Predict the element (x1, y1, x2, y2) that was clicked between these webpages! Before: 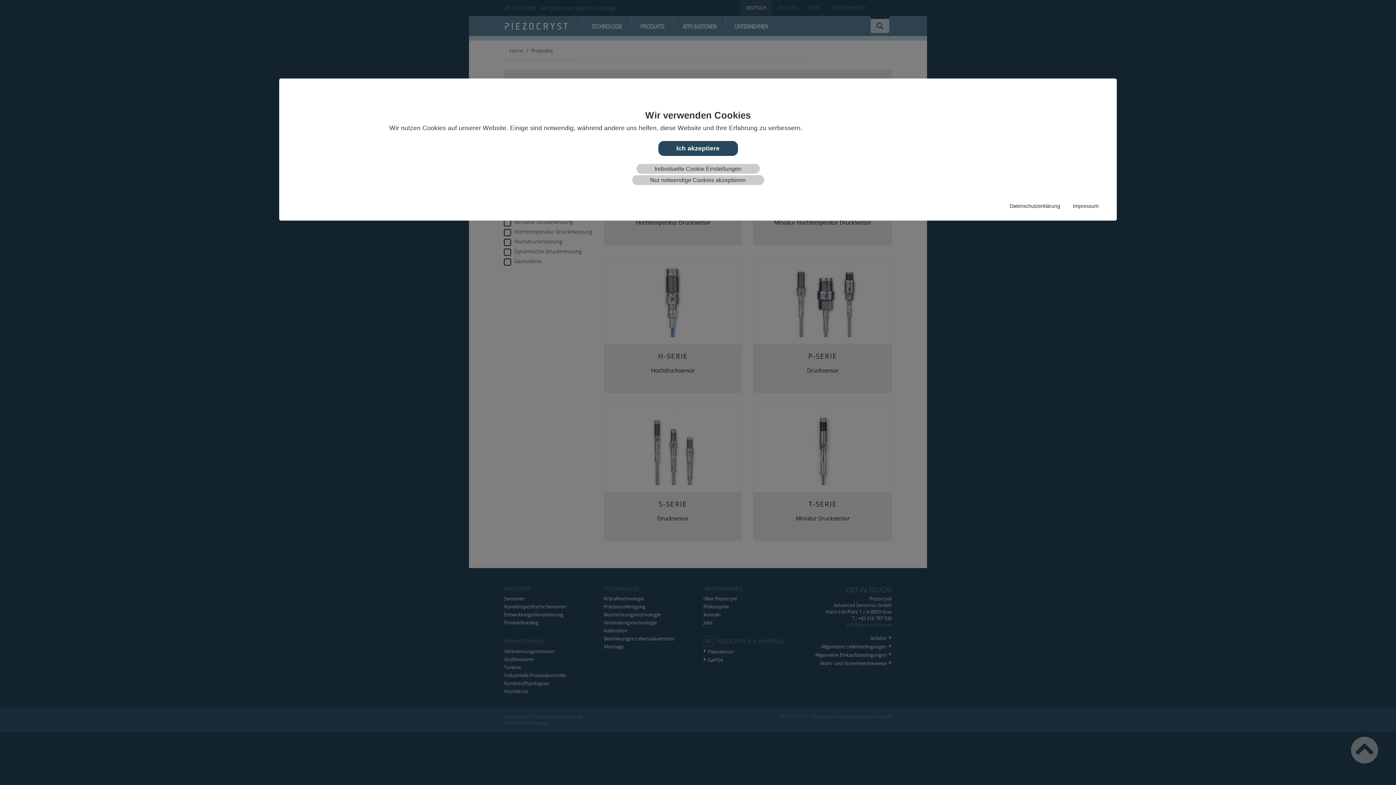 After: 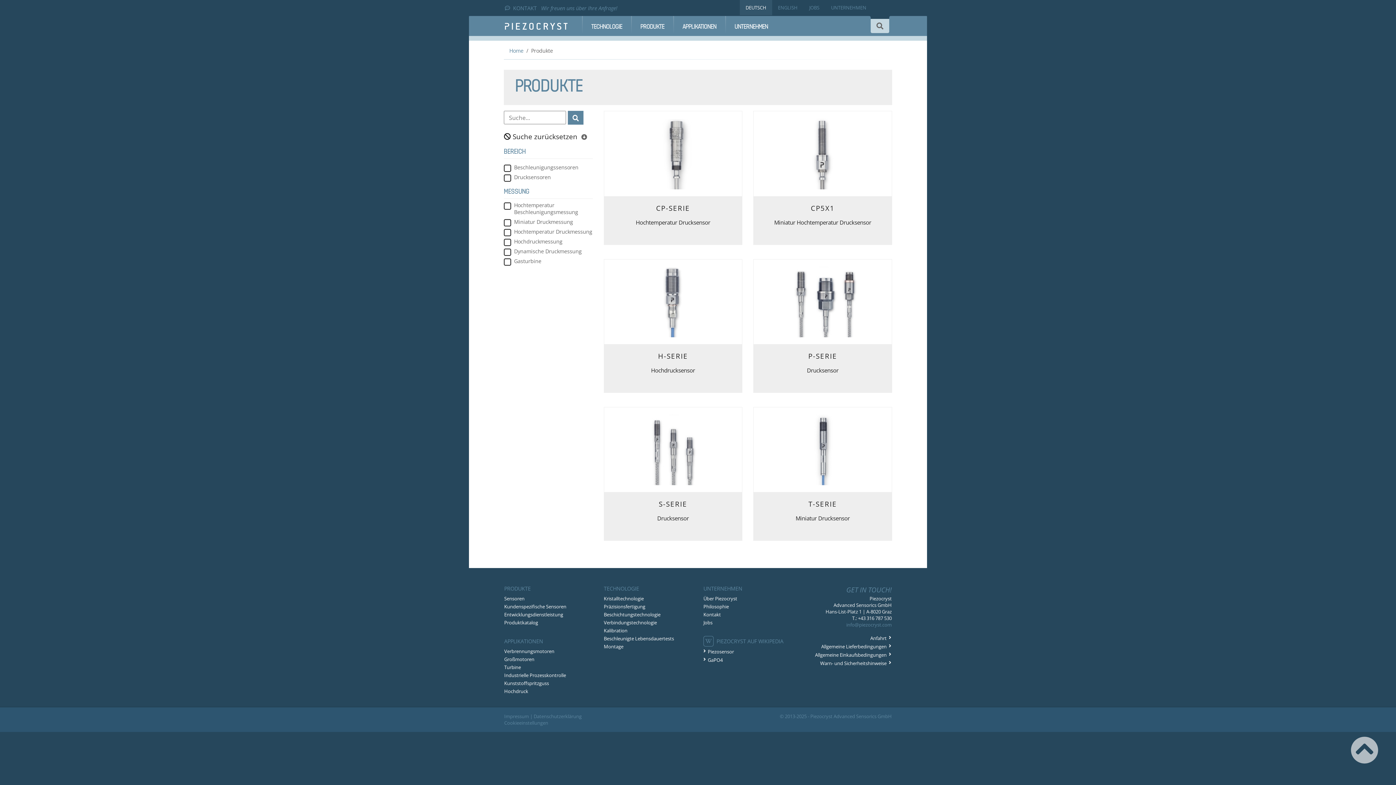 Action: bbox: (632, 175, 764, 184) label: Nur notwendige Cookies akzeptieren